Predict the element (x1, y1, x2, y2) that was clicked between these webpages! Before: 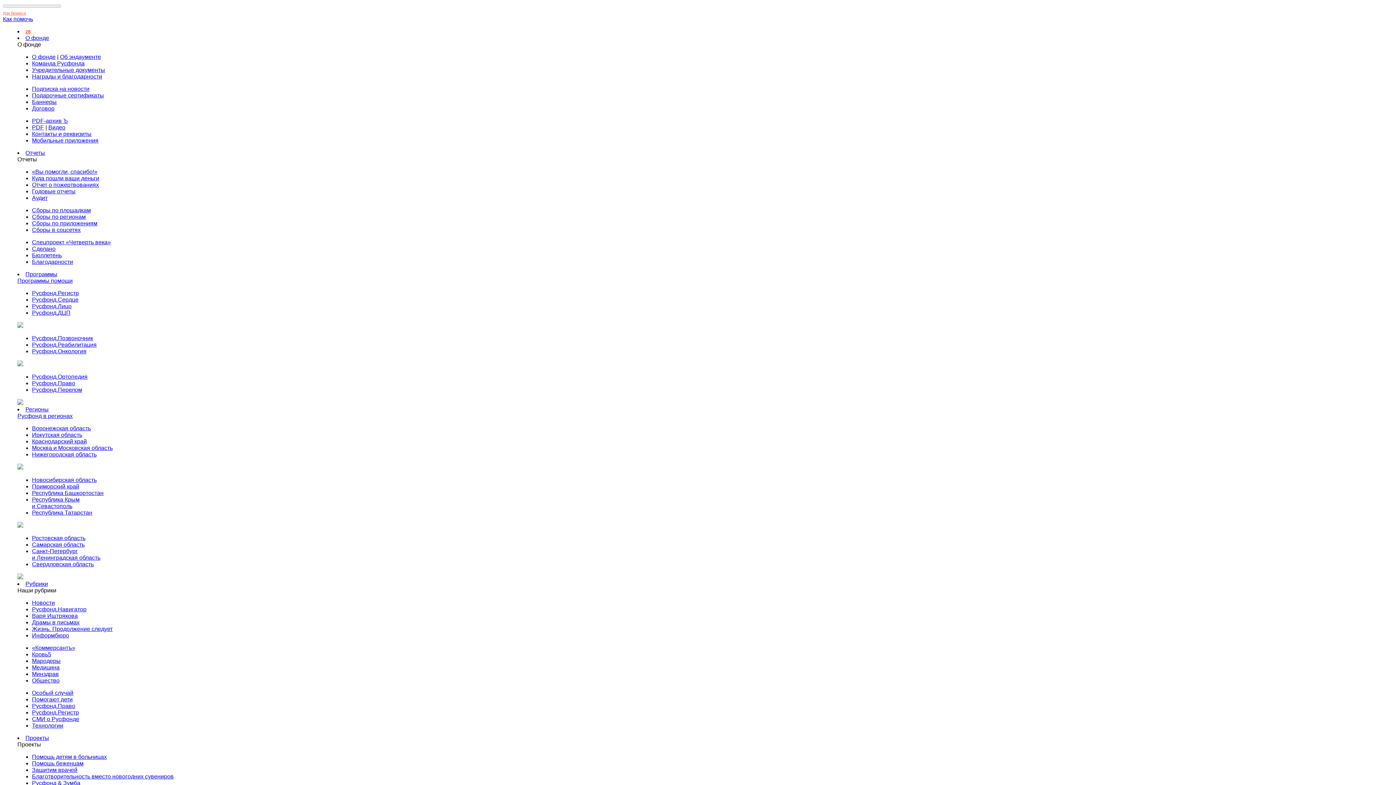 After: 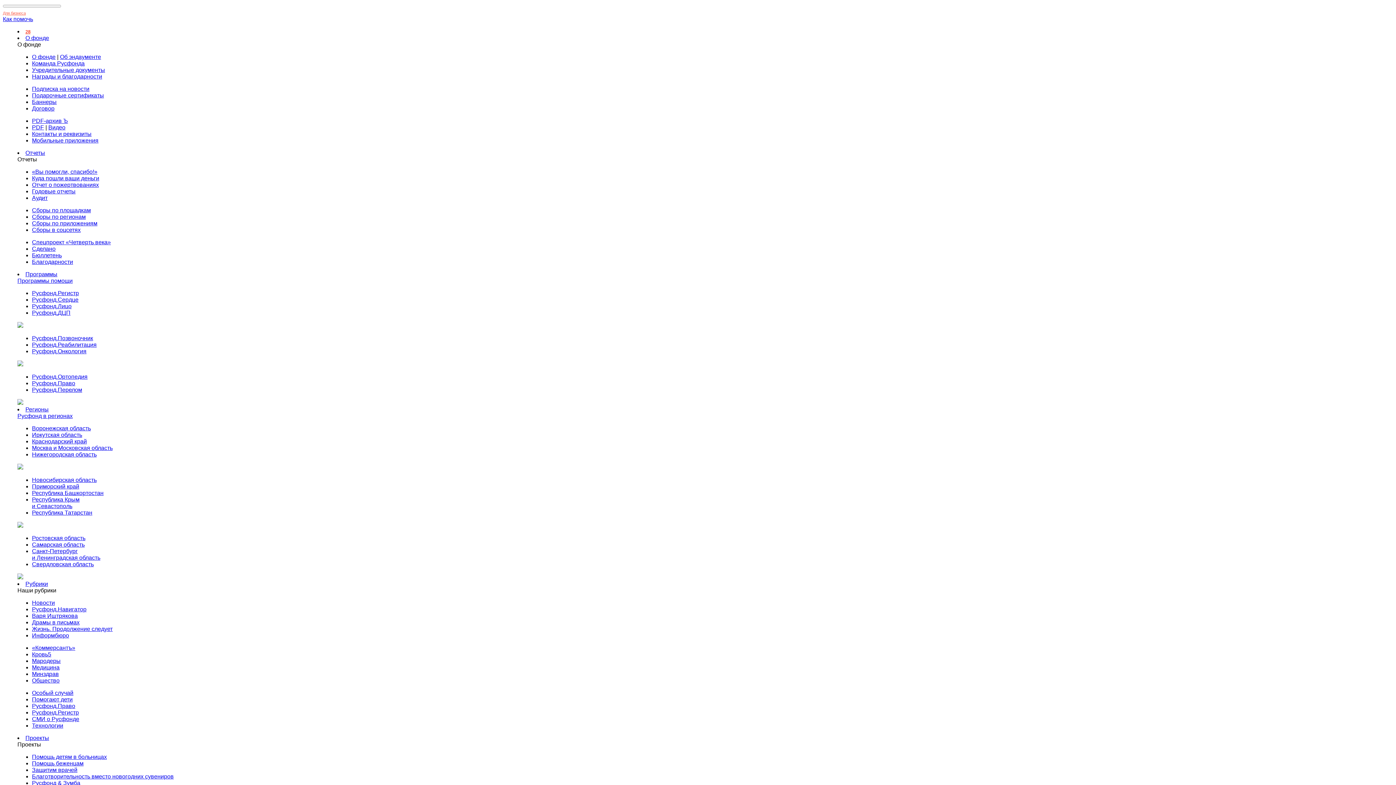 Action: label: Сборы в соцсетях bbox: (32, 226, 80, 233)